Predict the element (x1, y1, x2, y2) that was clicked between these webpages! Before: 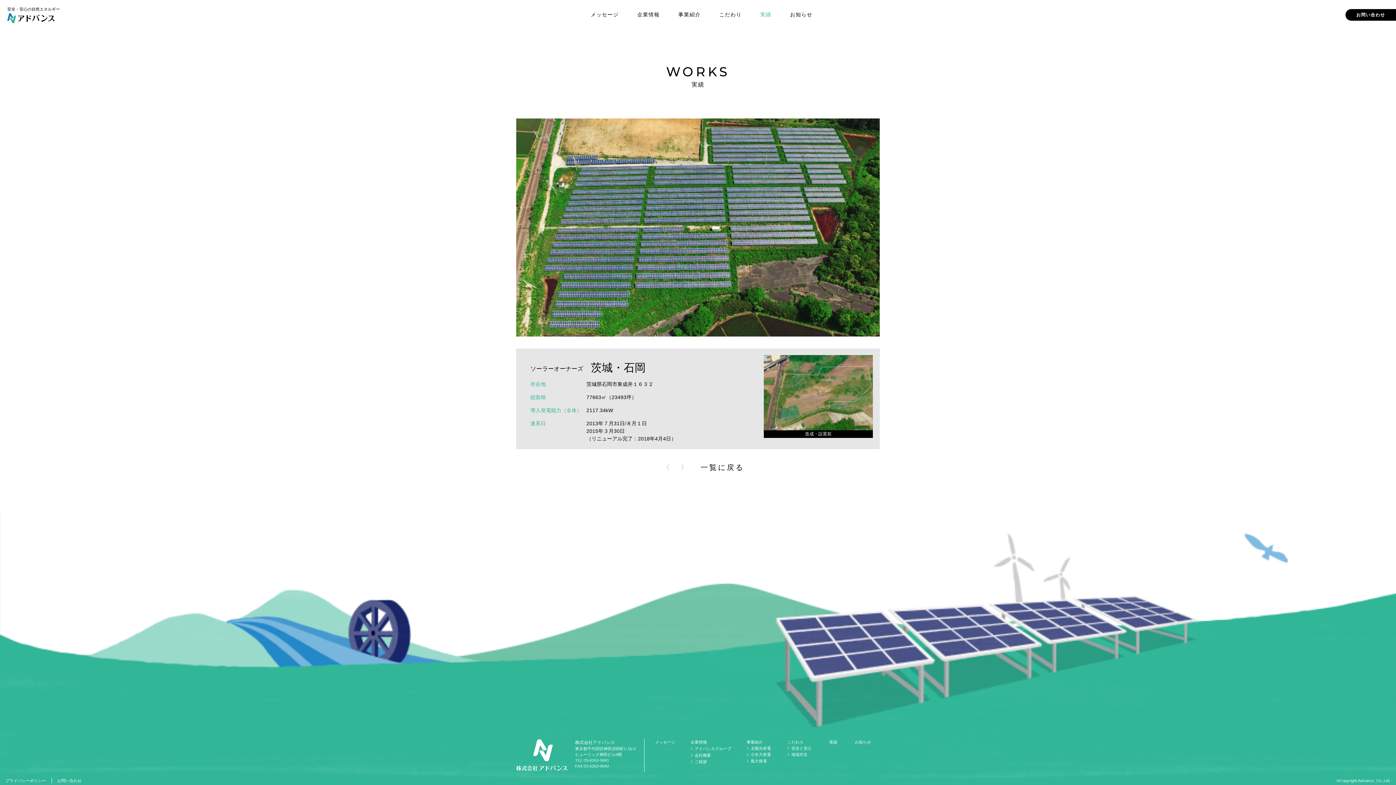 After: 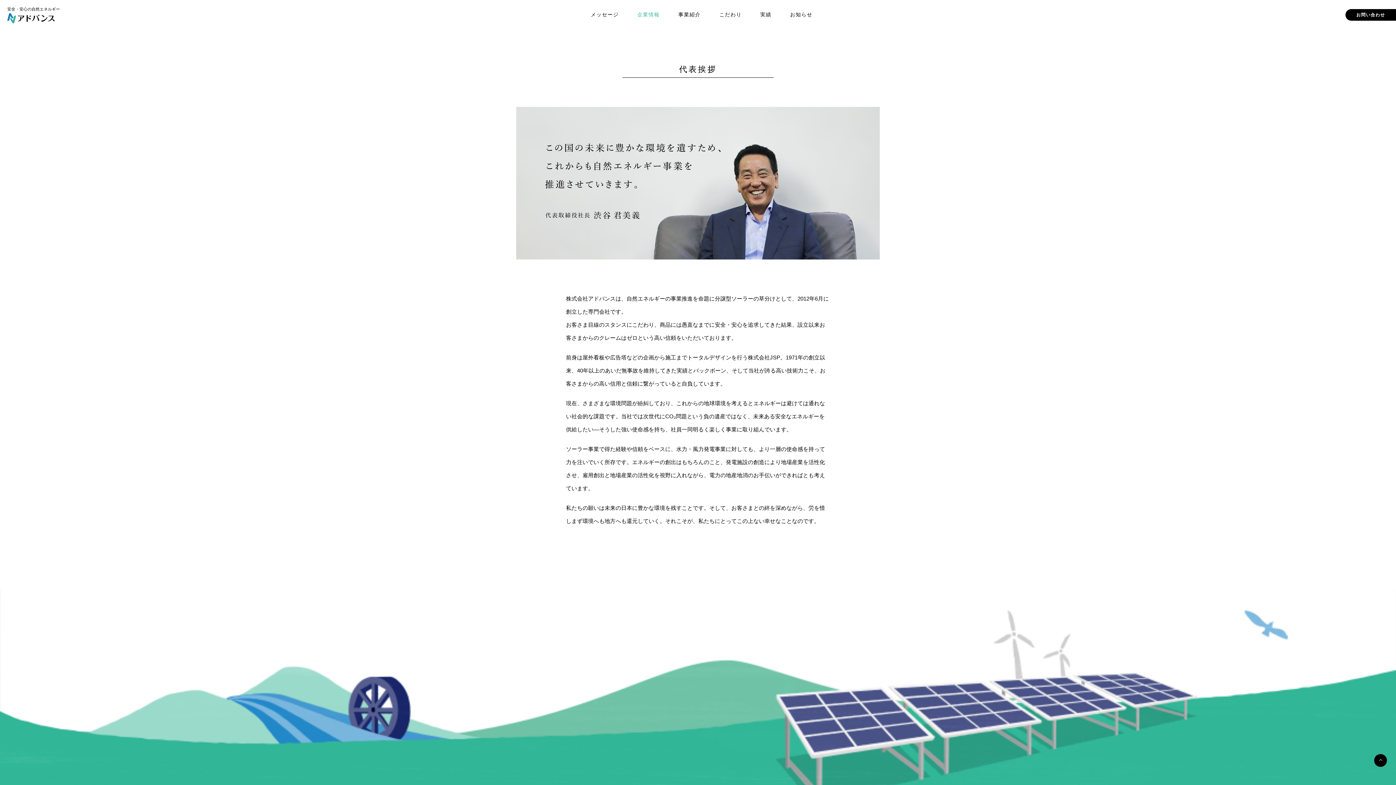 Action: label: ご挨拶 bbox: (694, 760, 707, 764)